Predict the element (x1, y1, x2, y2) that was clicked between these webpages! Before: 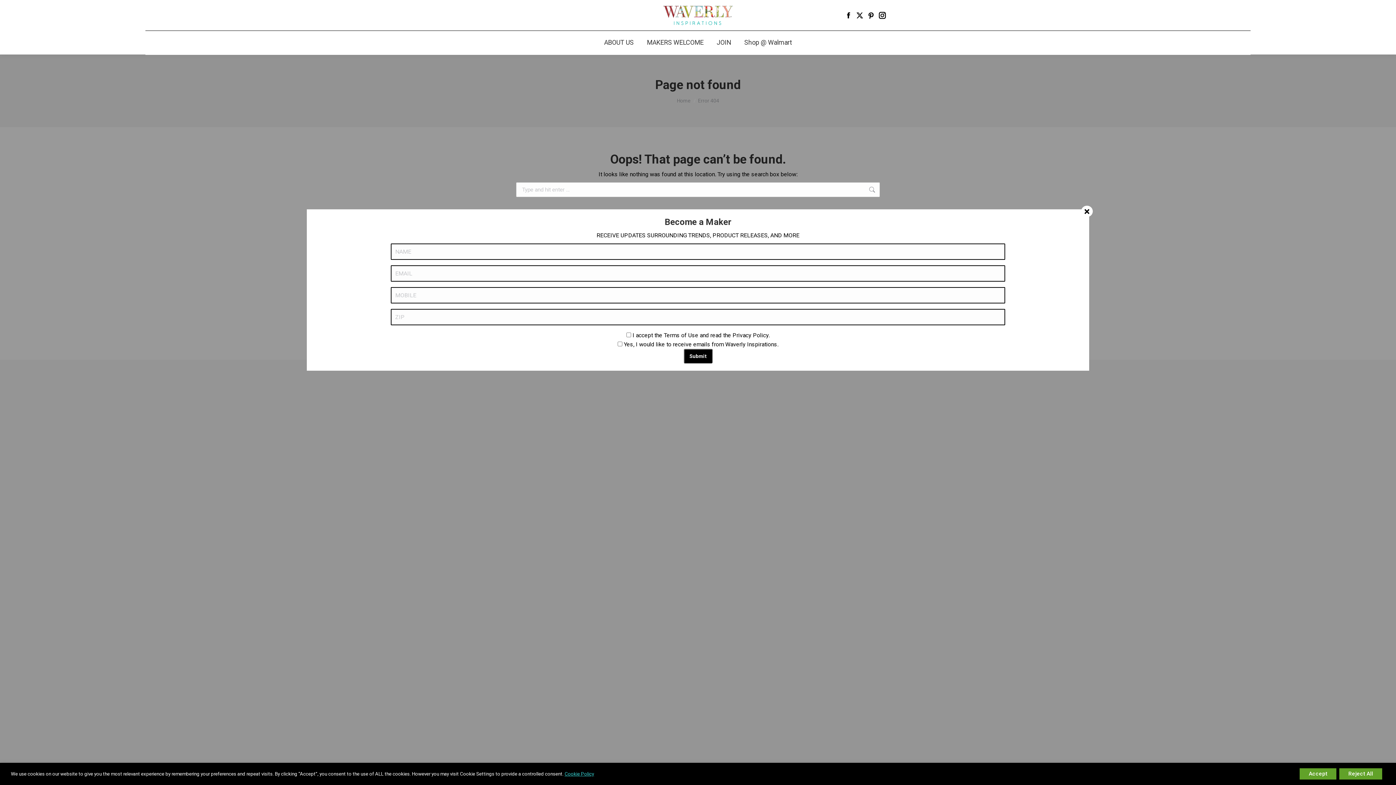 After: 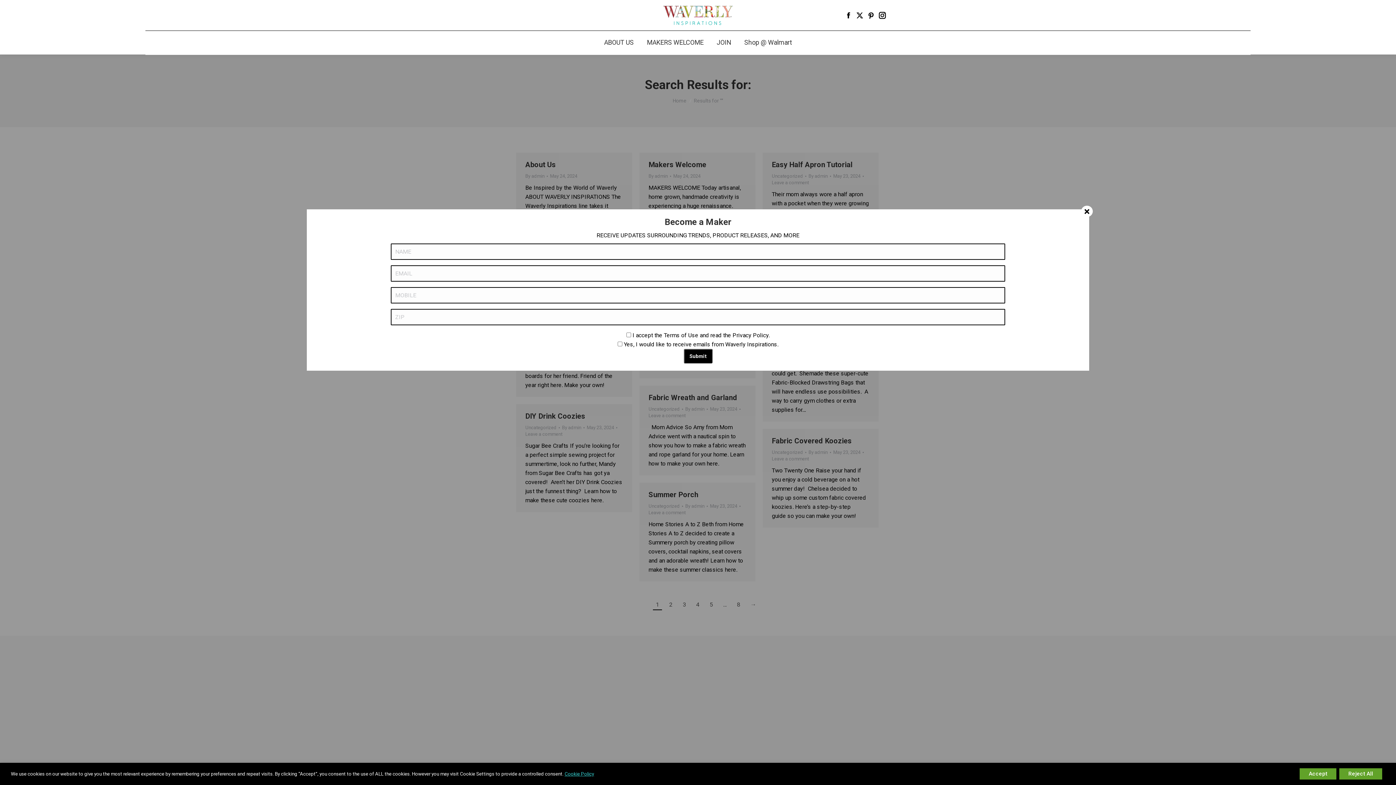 Action: bbox: (868, 182, 876, 197)